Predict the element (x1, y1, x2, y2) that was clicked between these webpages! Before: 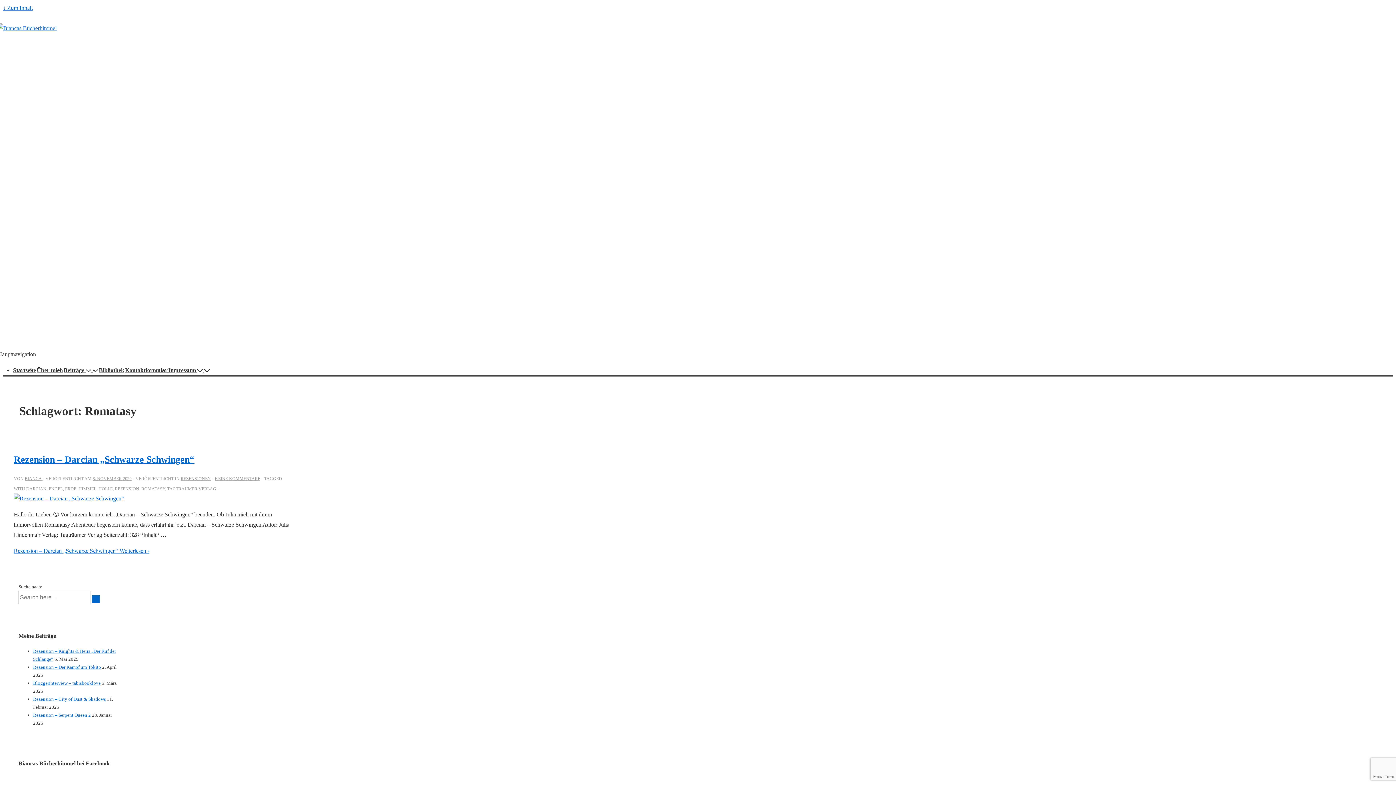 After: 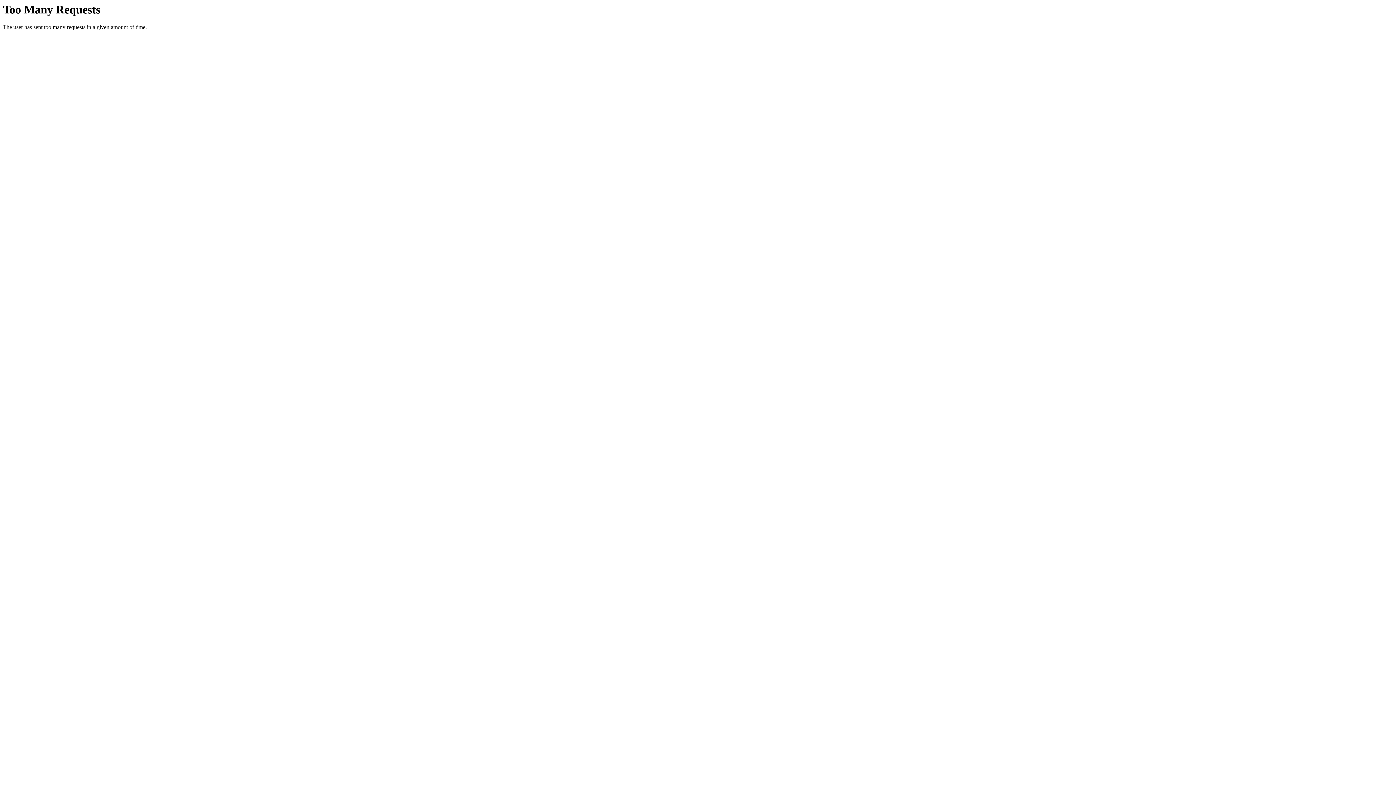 Action: bbox: (98, 486, 112, 491) label: HÖLLE